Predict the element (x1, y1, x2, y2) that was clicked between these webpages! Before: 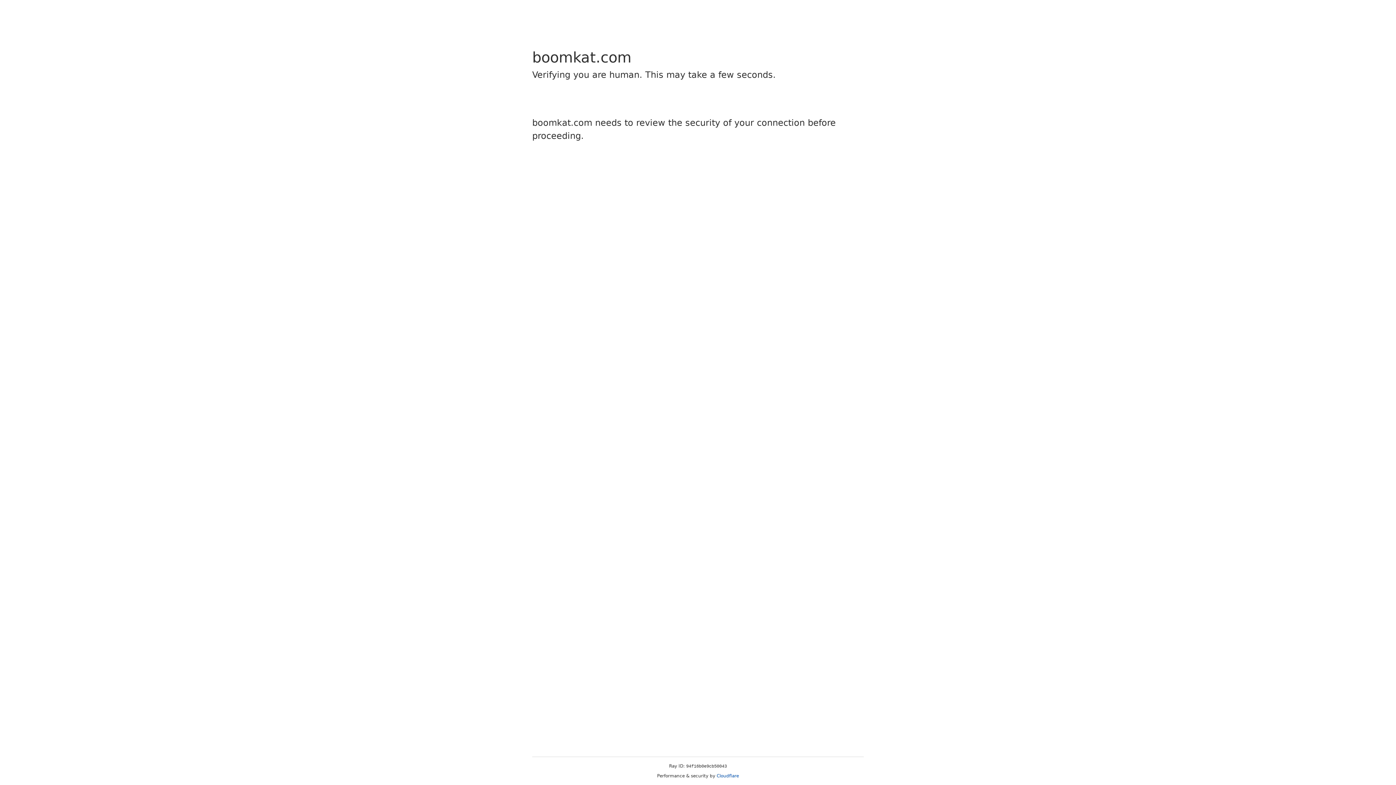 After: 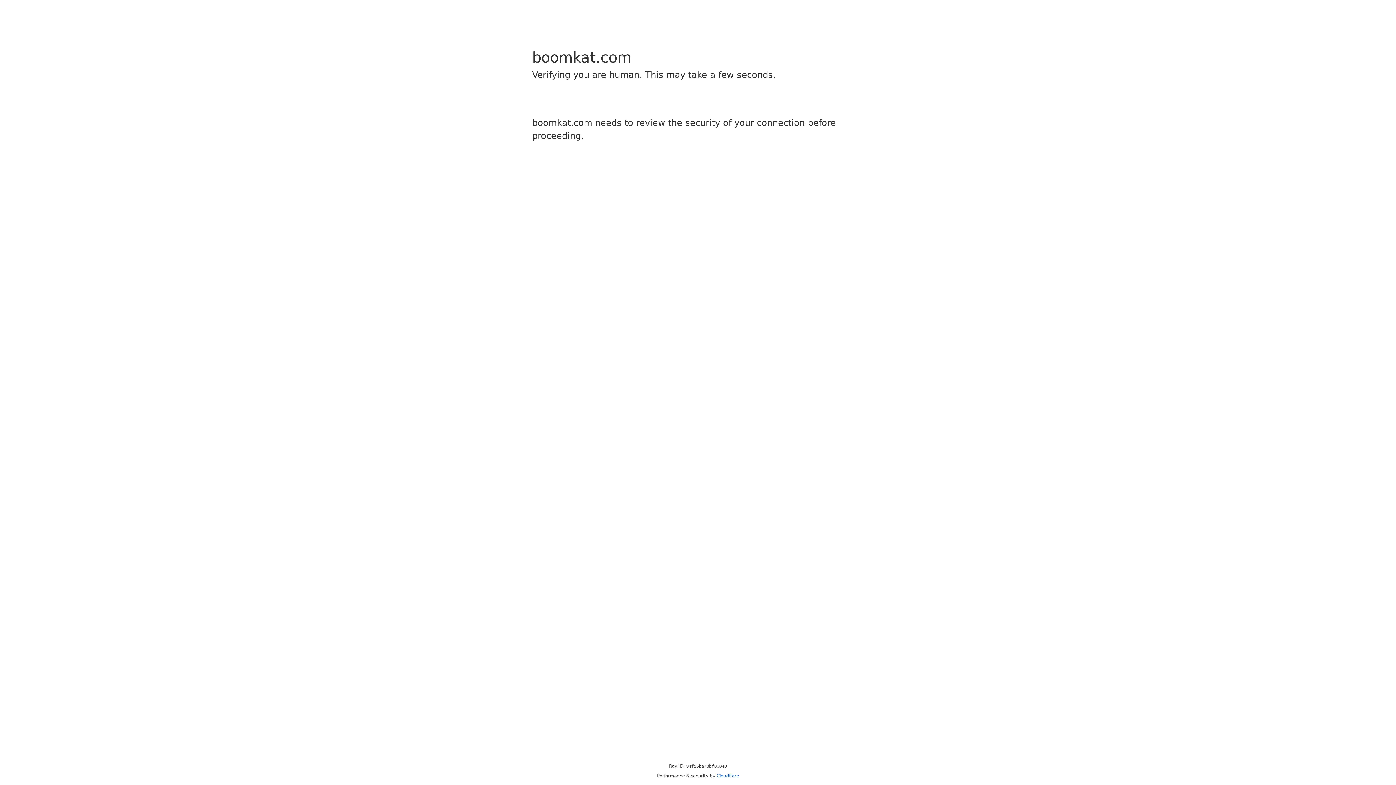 Action: bbox: (716, 773, 739, 778) label: Cloudflare